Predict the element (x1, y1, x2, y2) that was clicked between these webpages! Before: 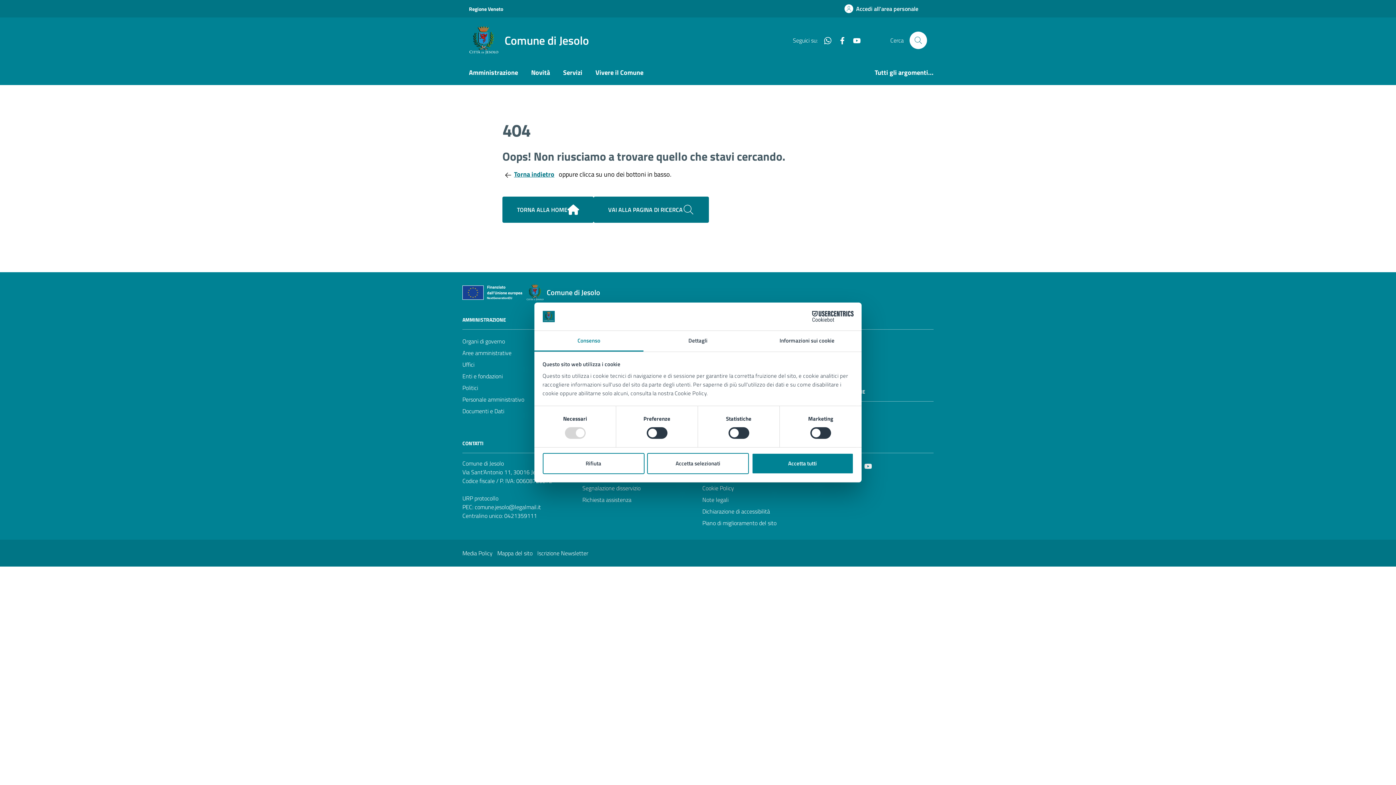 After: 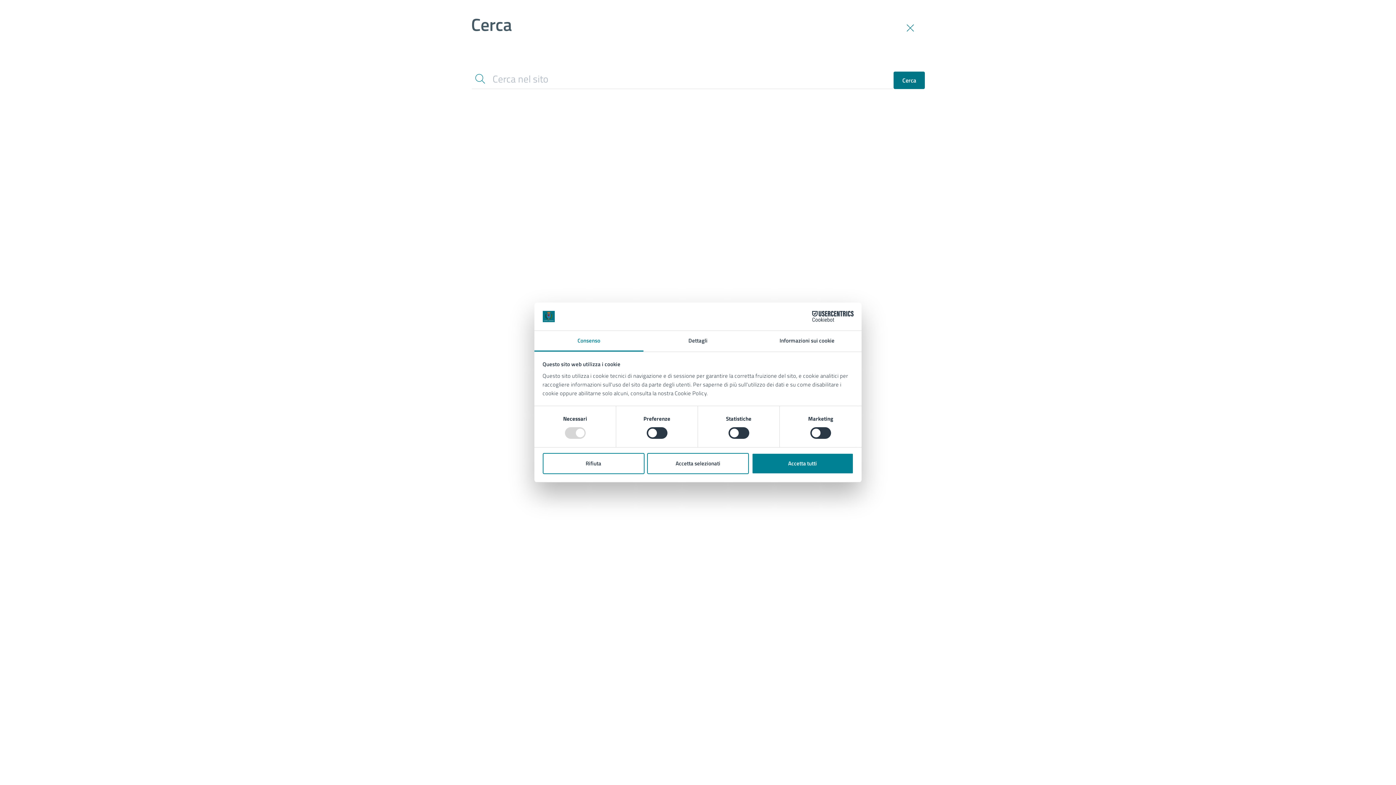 Action: label: VAI ALLA PAGINA DI RICERCA bbox: (602, 201, 700, 218)